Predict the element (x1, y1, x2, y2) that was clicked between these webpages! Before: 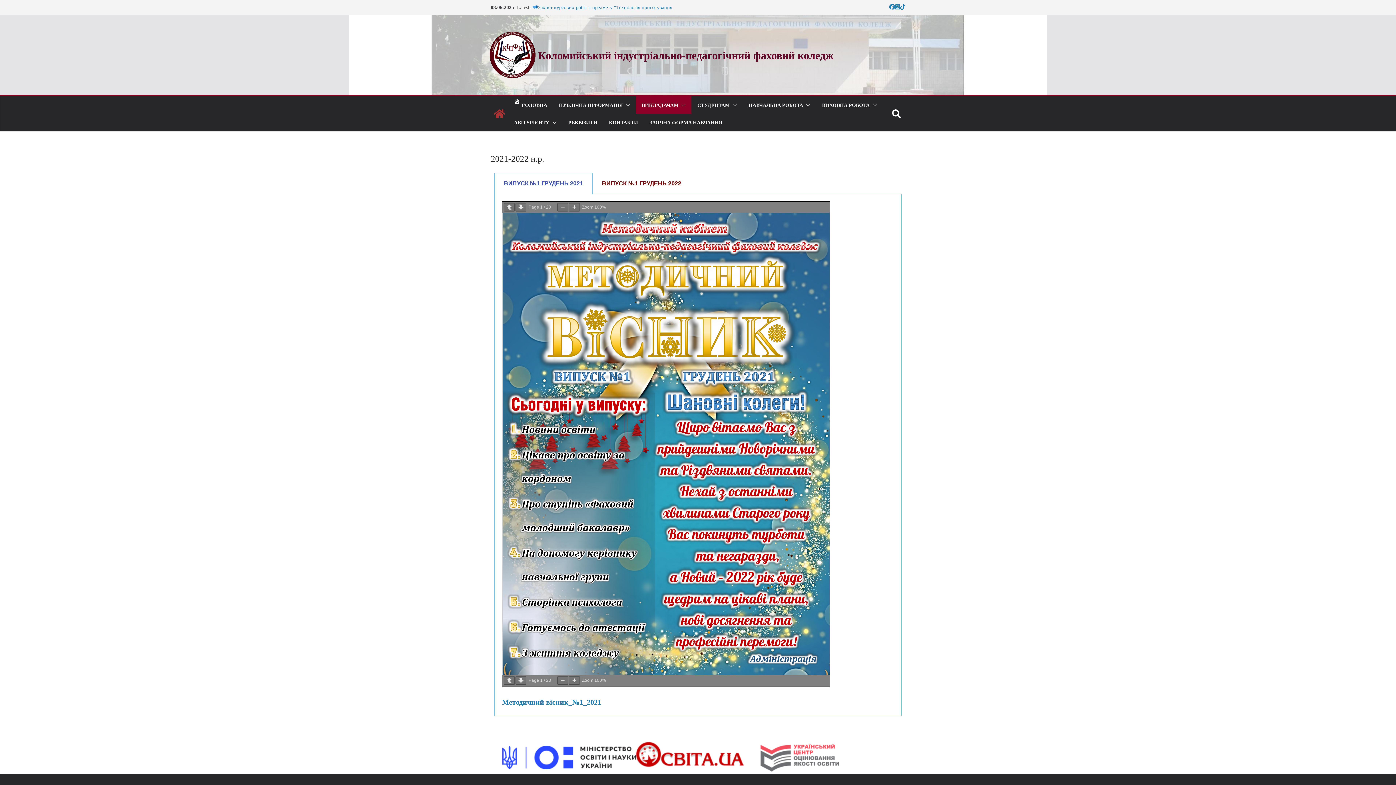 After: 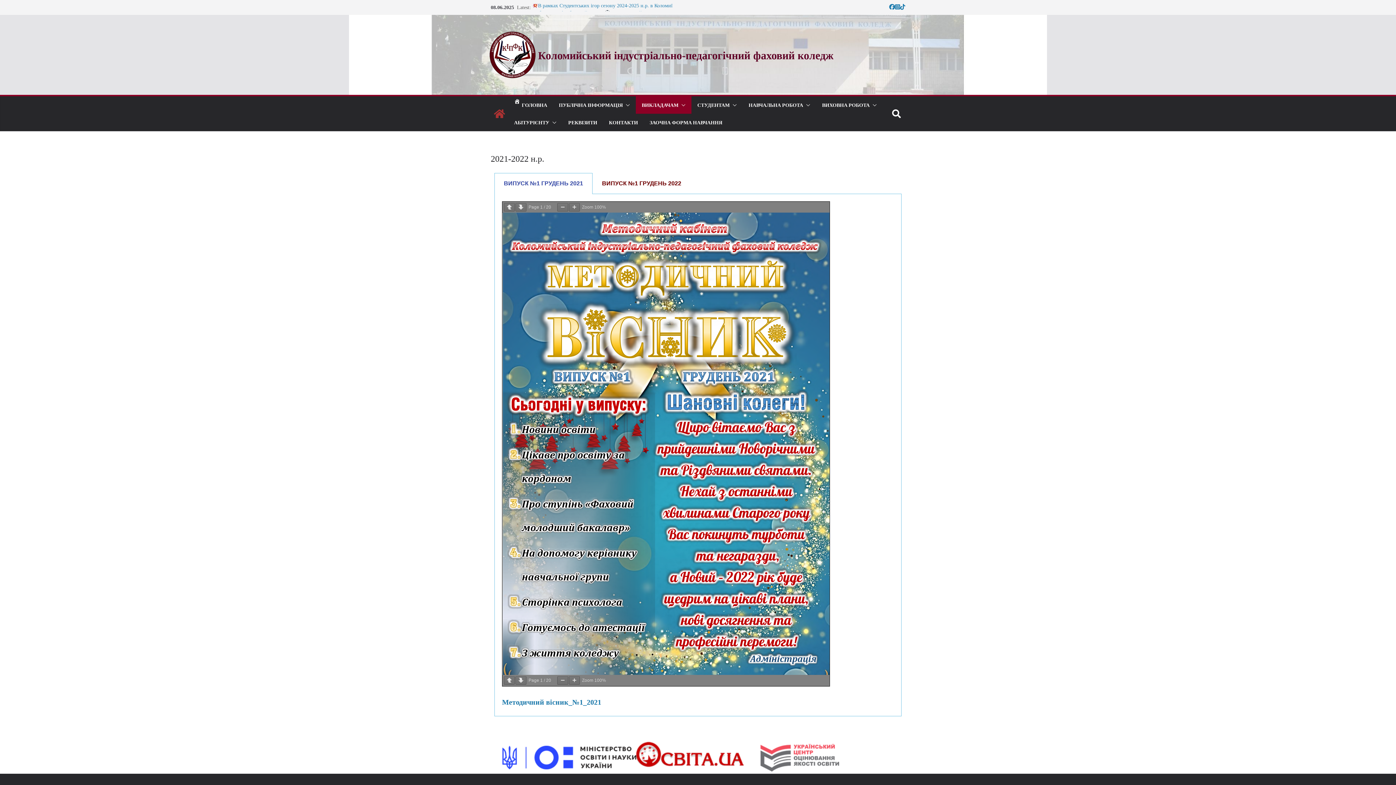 Action: bbox: (895, 2, 900, 12)